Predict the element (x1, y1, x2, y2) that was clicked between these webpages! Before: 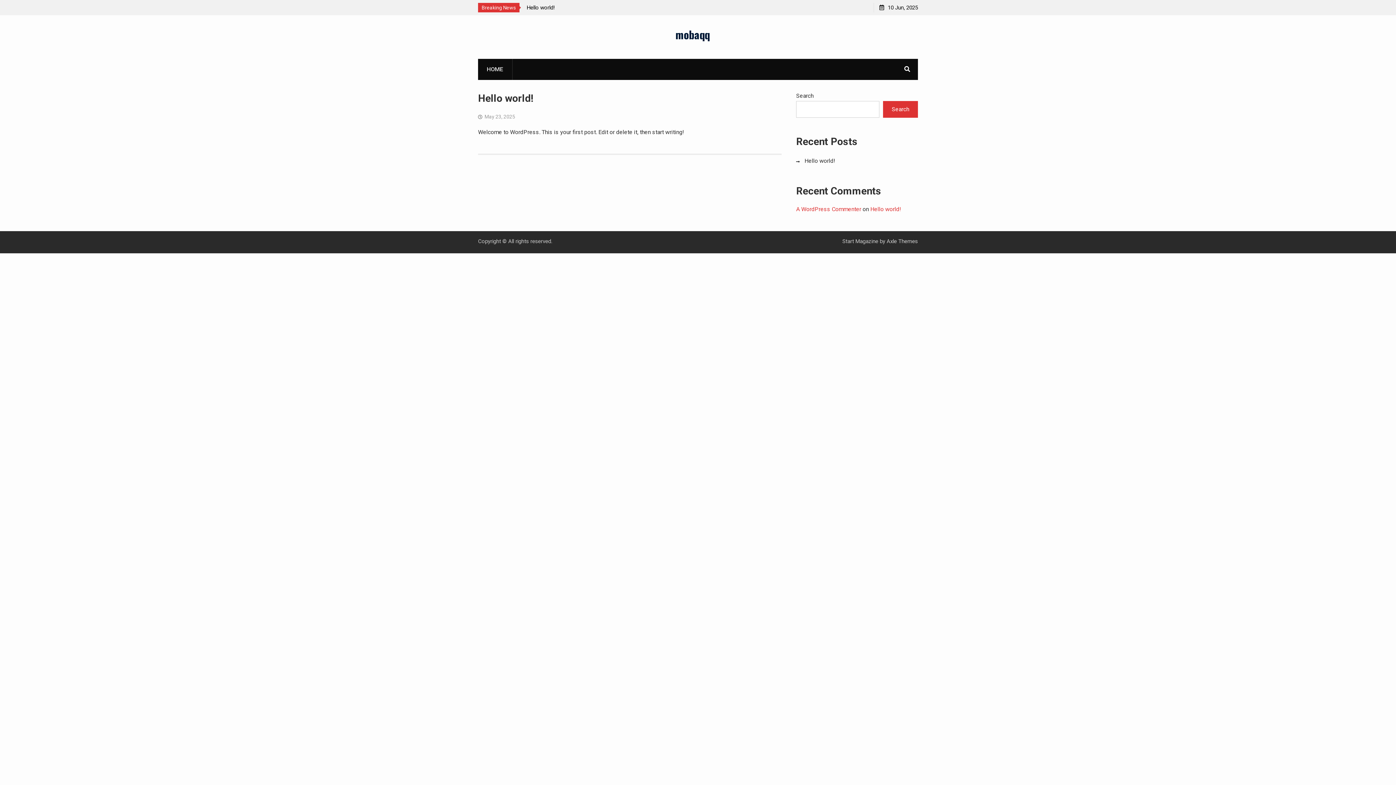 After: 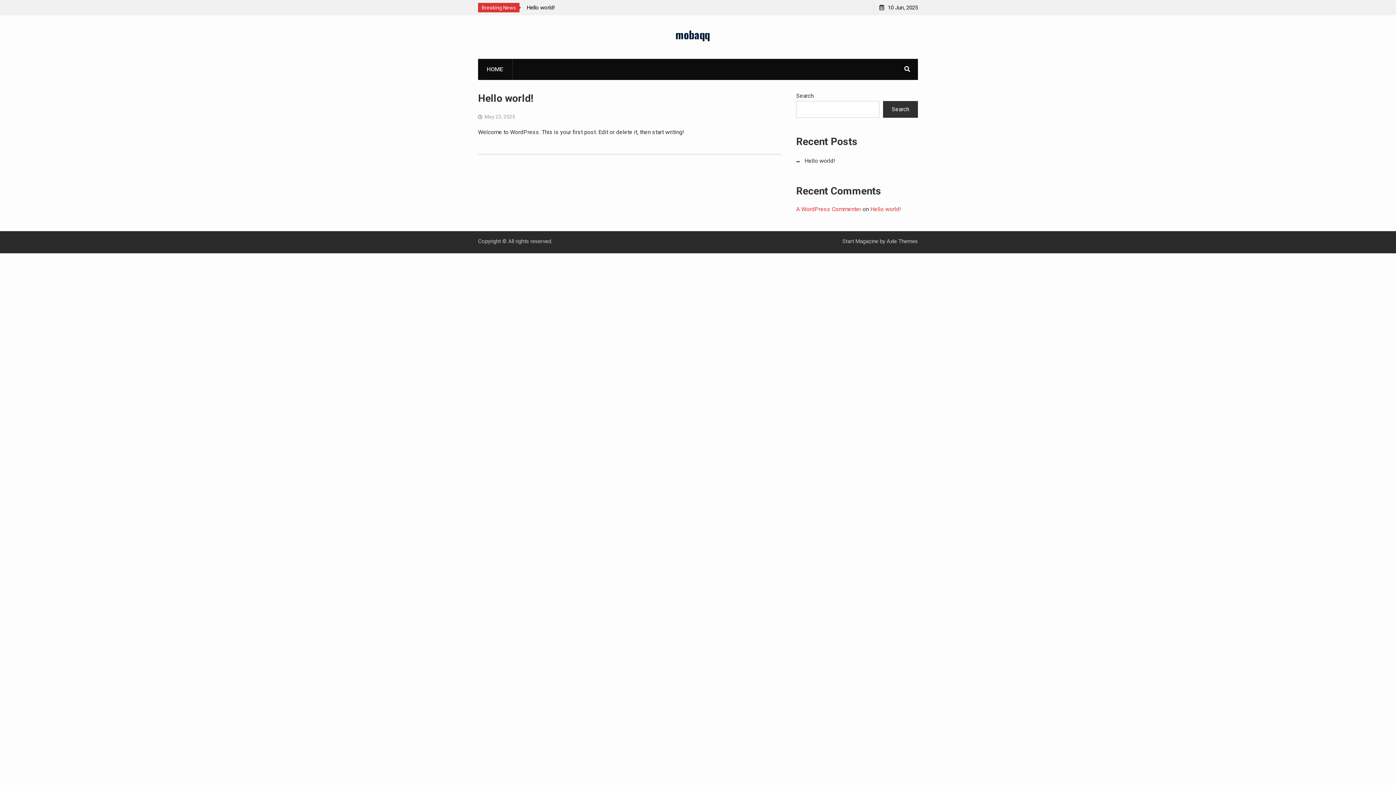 Action: label: Search bbox: (883, 101, 918, 117)